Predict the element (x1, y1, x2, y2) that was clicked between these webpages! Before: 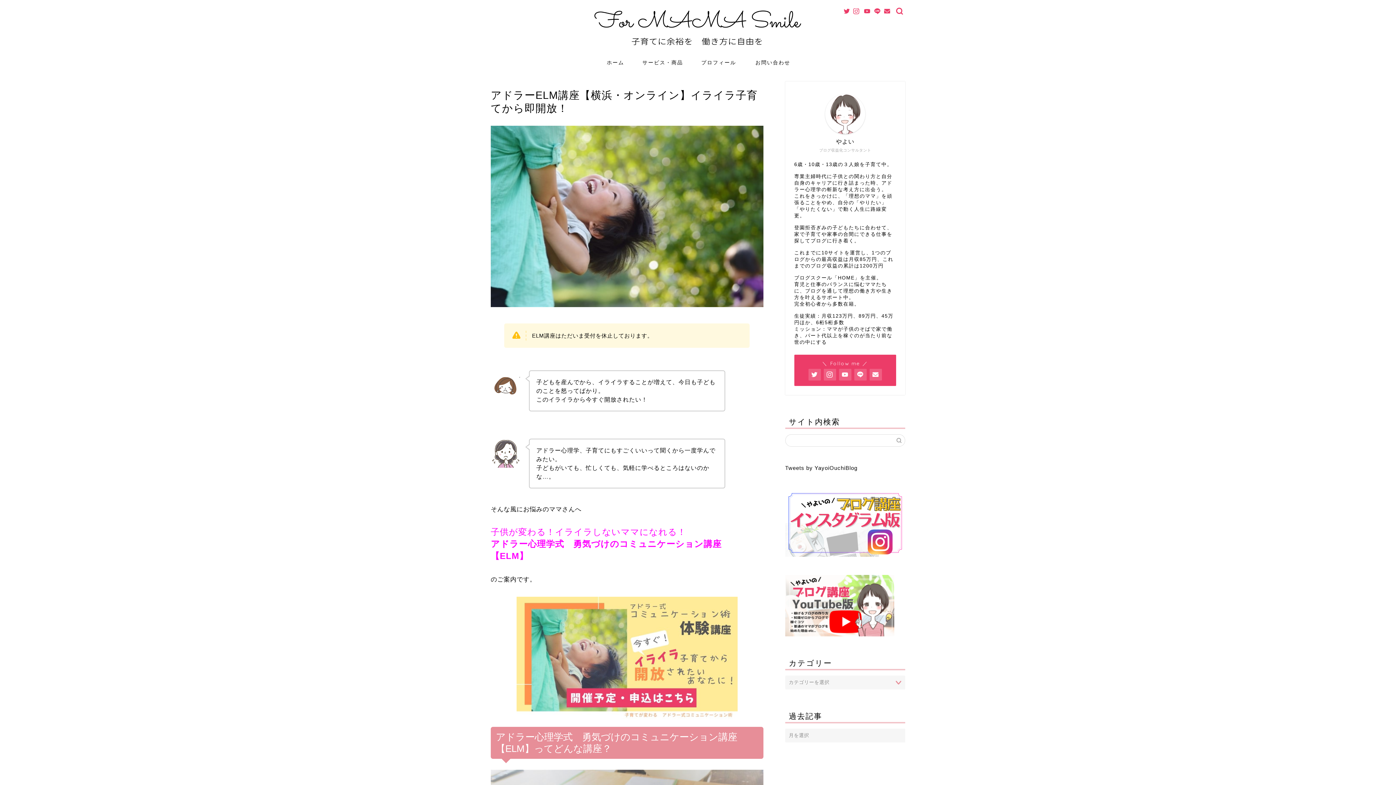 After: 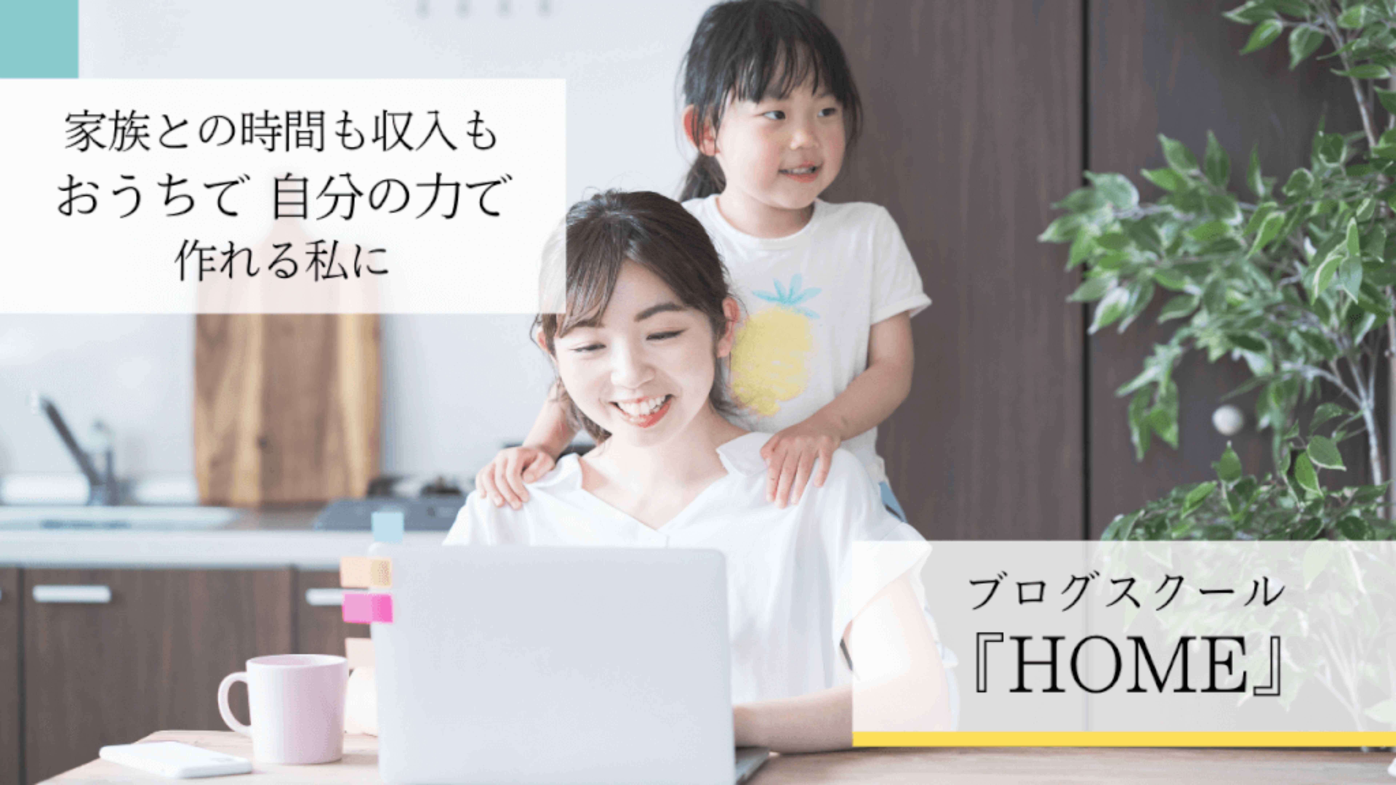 Action: bbox: (596, 53, 633, 70) label: ホーム